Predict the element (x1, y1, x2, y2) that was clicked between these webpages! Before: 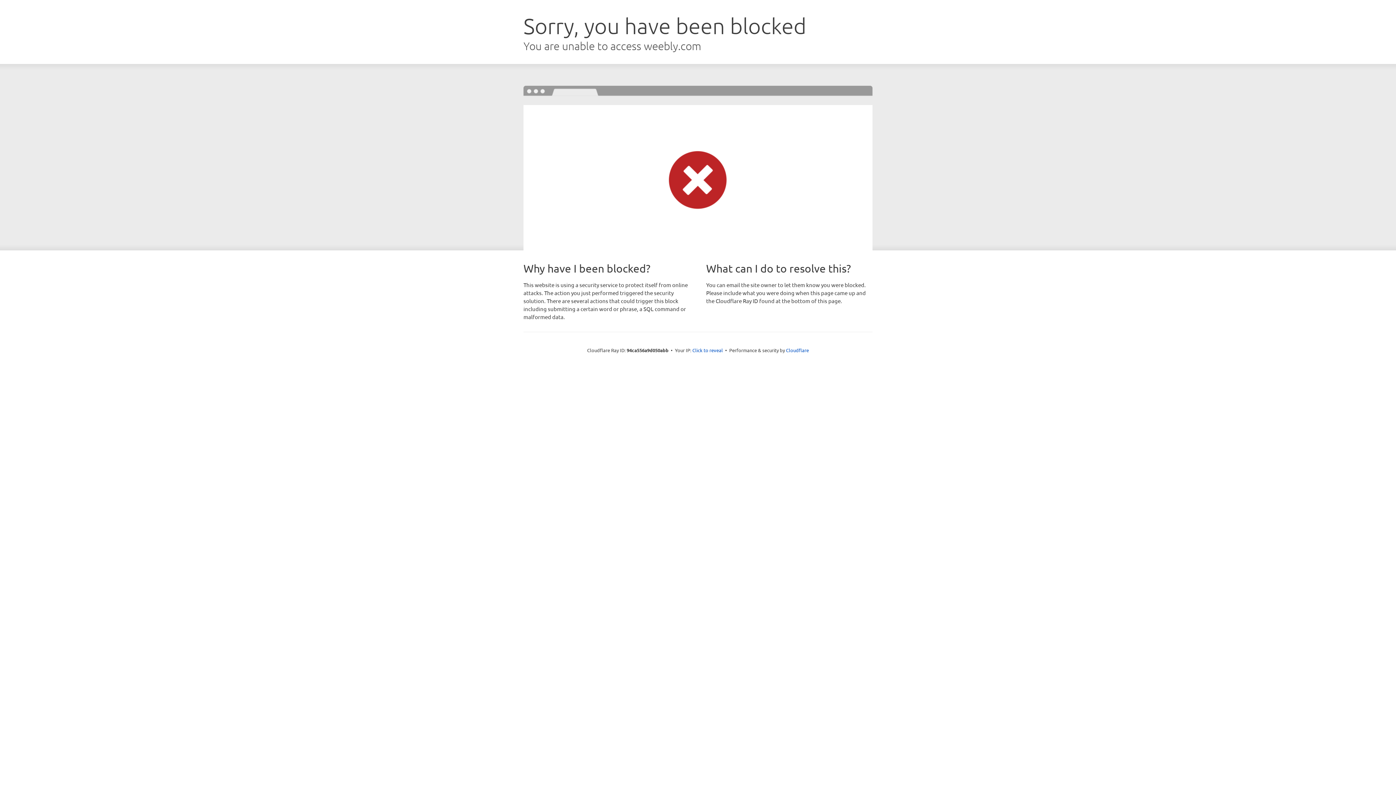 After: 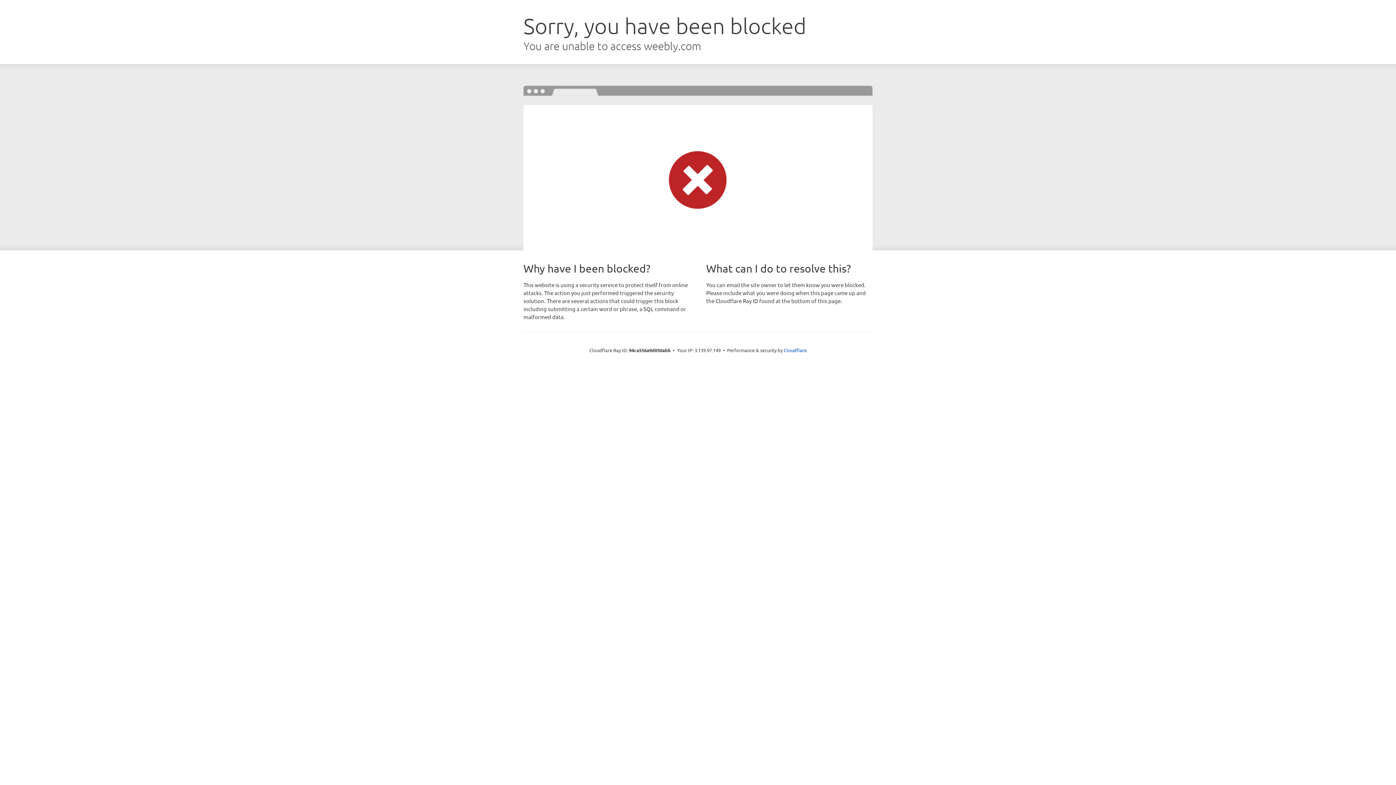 Action: bbox: (692, 346, 723, 353) label: Click to reveal